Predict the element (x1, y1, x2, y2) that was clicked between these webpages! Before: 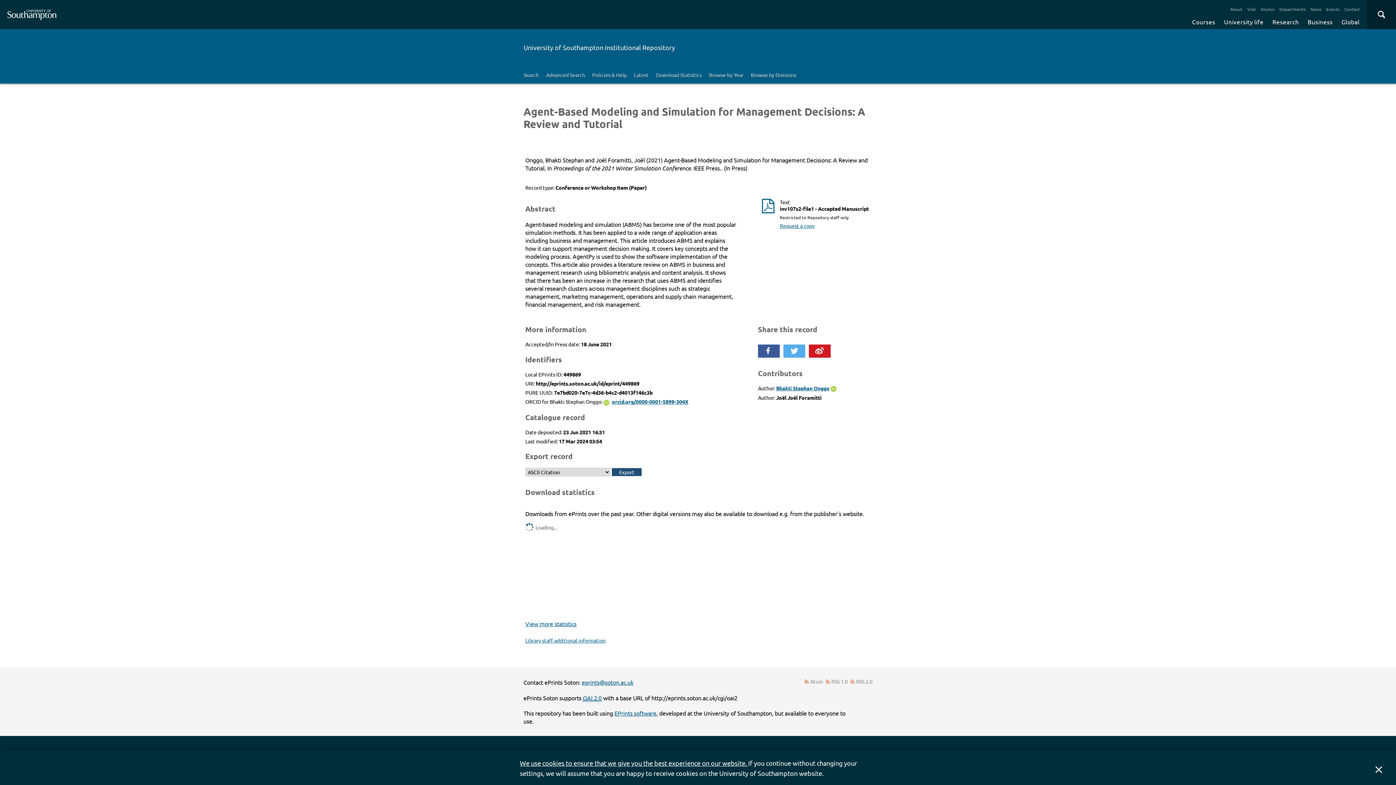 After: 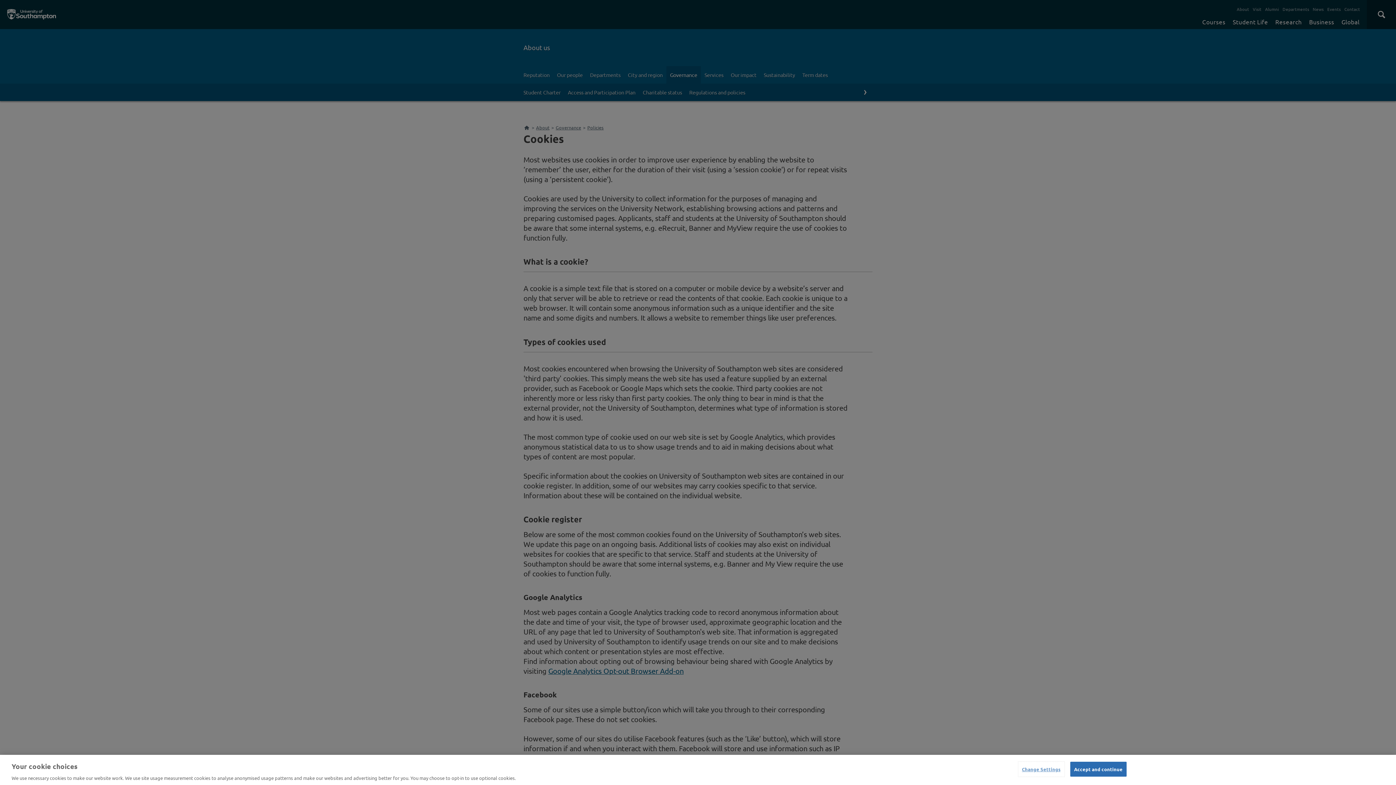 Action: label: We use cookies to ensure that we give you the best experience on our website.  bbox: (520, 759, 748, 767)